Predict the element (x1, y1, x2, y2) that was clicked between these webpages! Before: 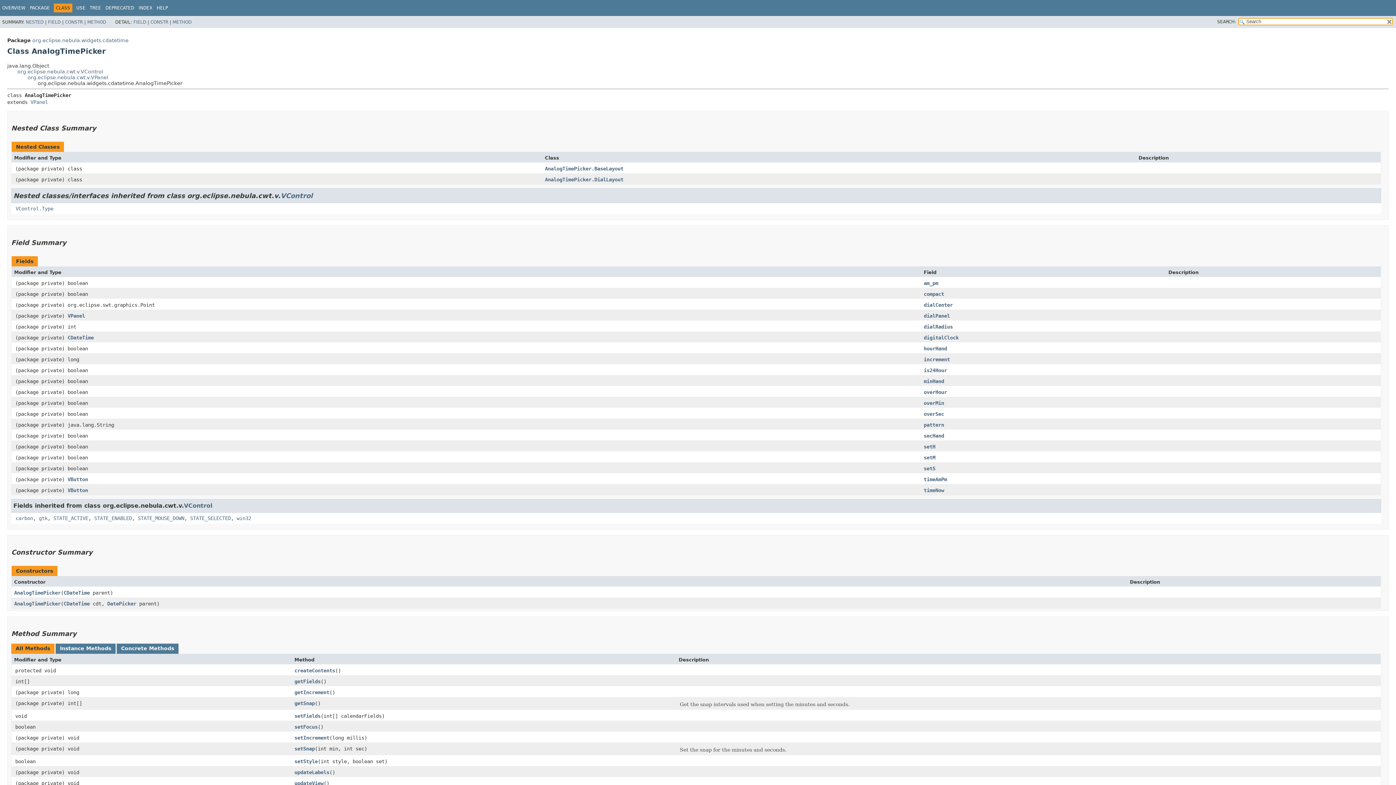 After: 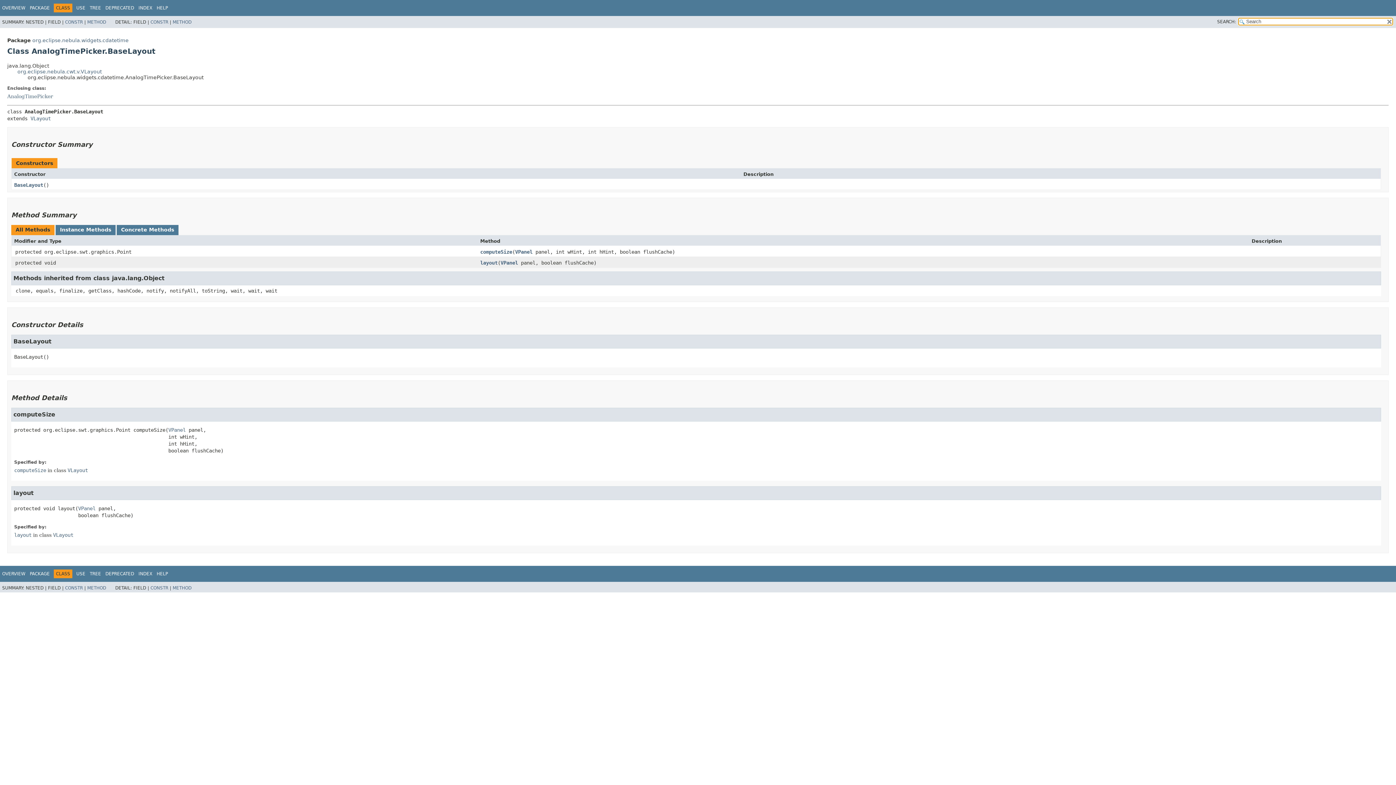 Action: bbox: (545, 165, 623, 171) label: AnalogTimePicker.BaseLayout